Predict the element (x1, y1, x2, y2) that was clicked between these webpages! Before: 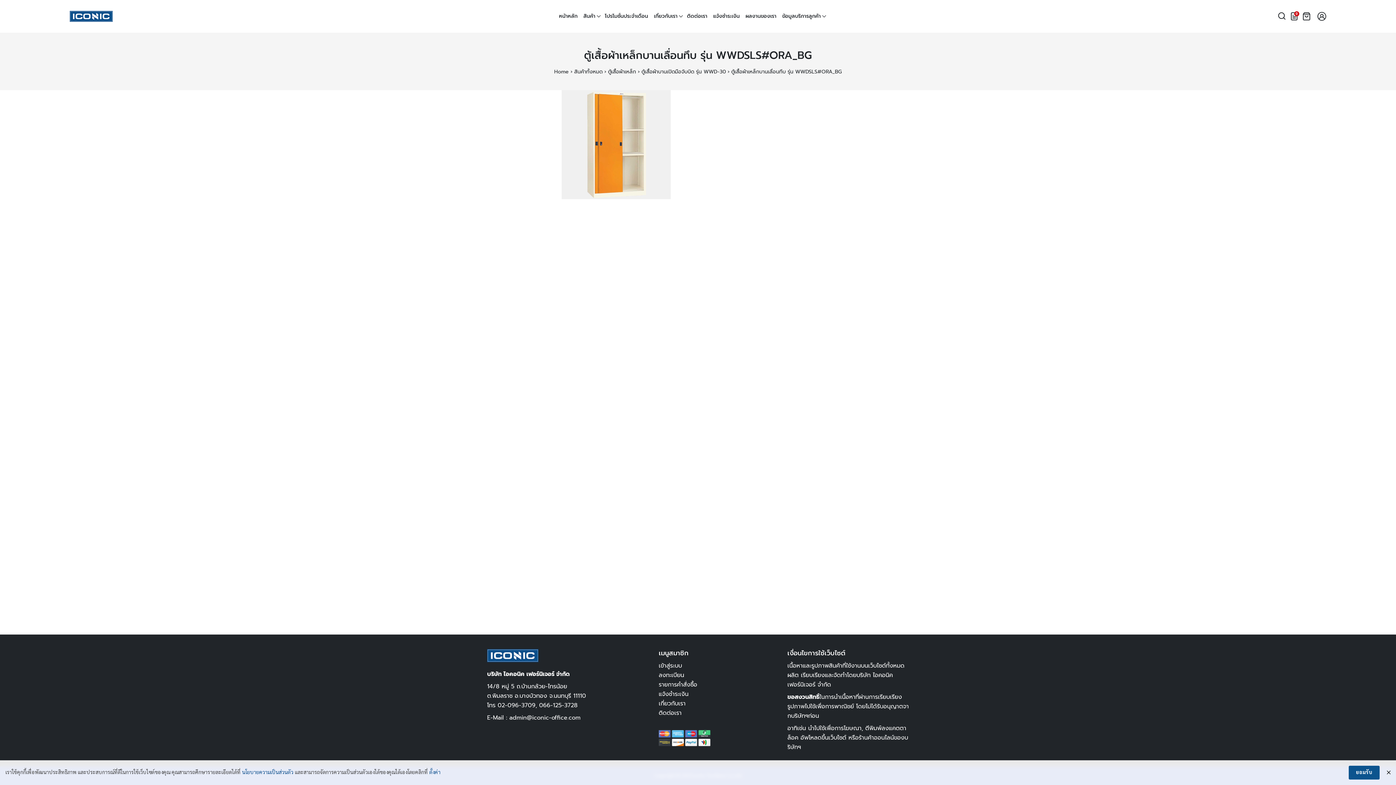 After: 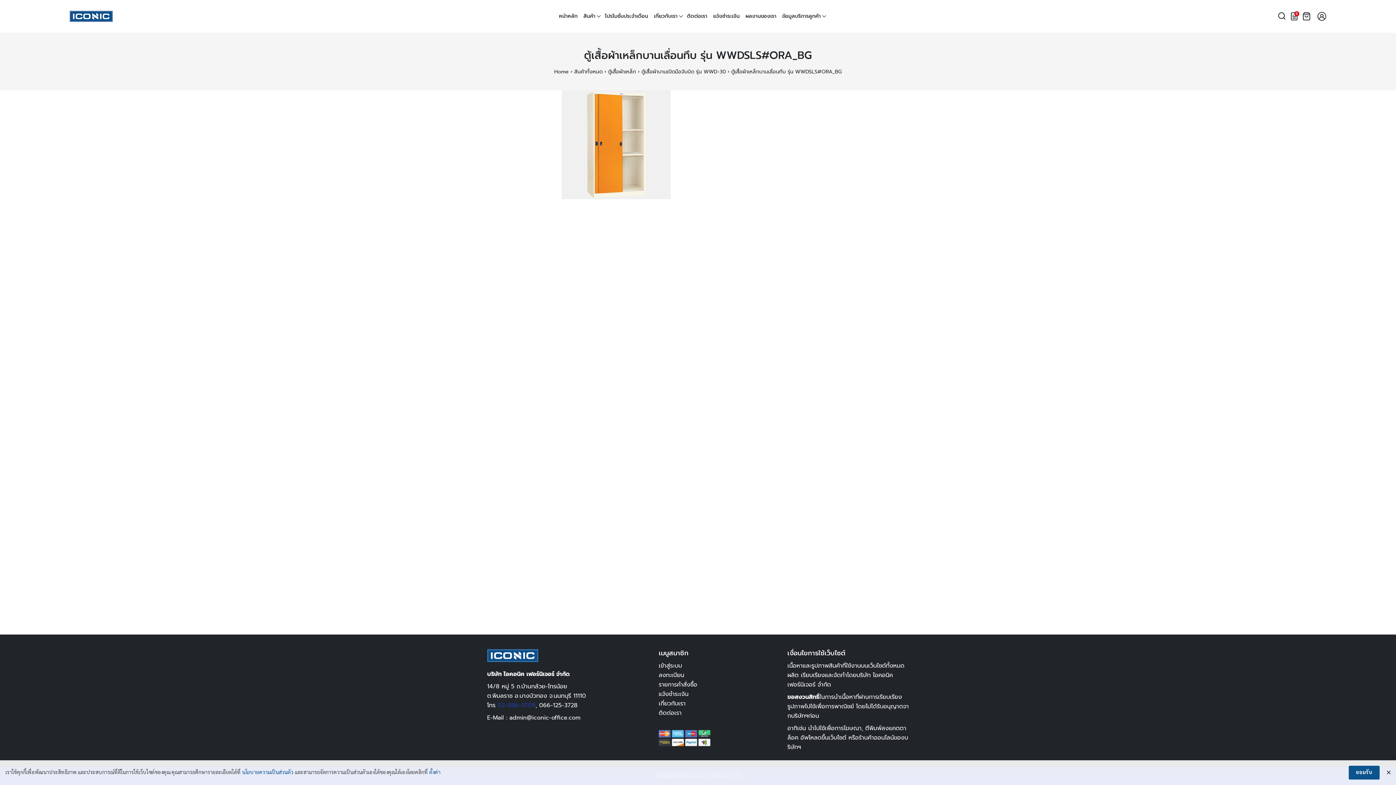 Action: bbox: (497, 701, 535, 709) label: 02-096-3709